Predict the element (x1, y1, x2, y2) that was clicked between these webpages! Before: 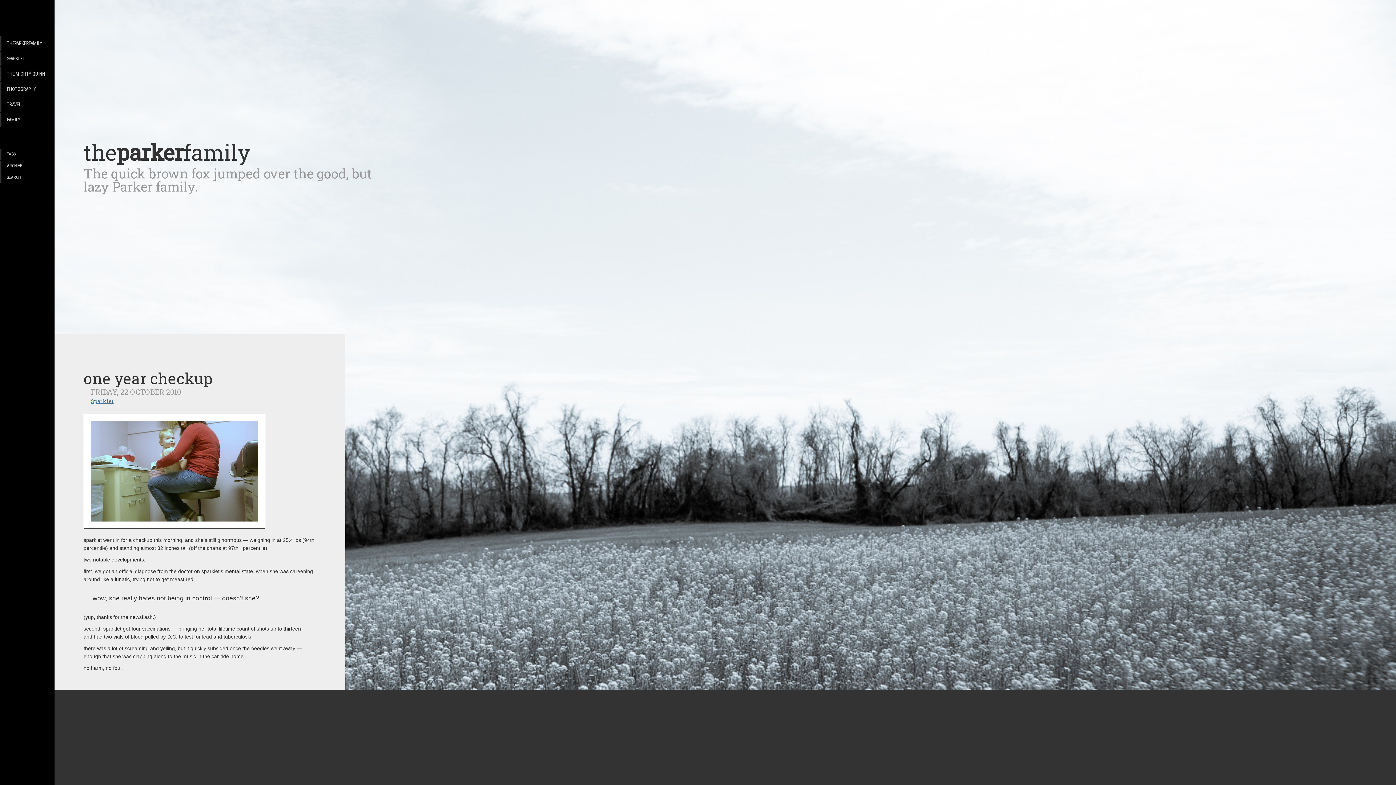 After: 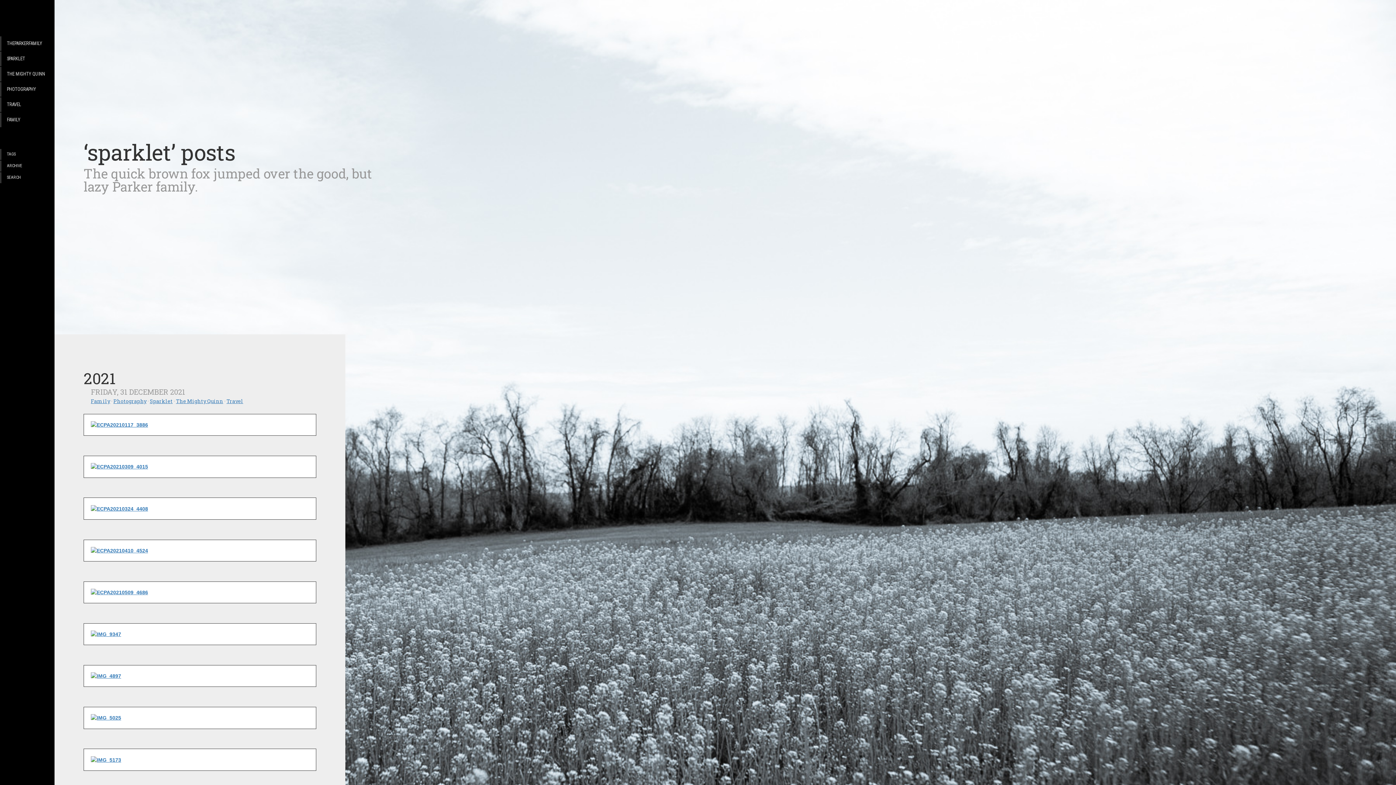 Action: label: SPARKLET bbox: (0, 51, 54, 66)